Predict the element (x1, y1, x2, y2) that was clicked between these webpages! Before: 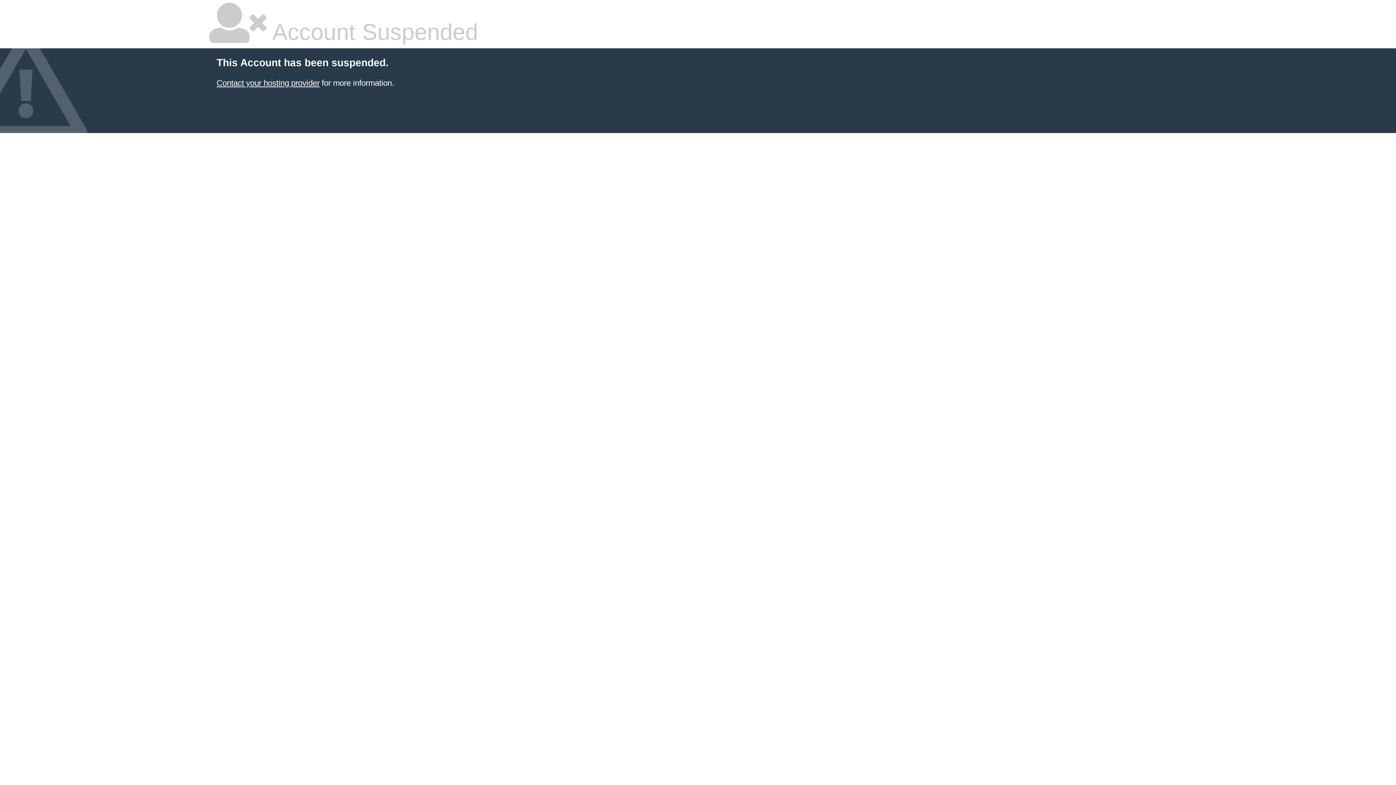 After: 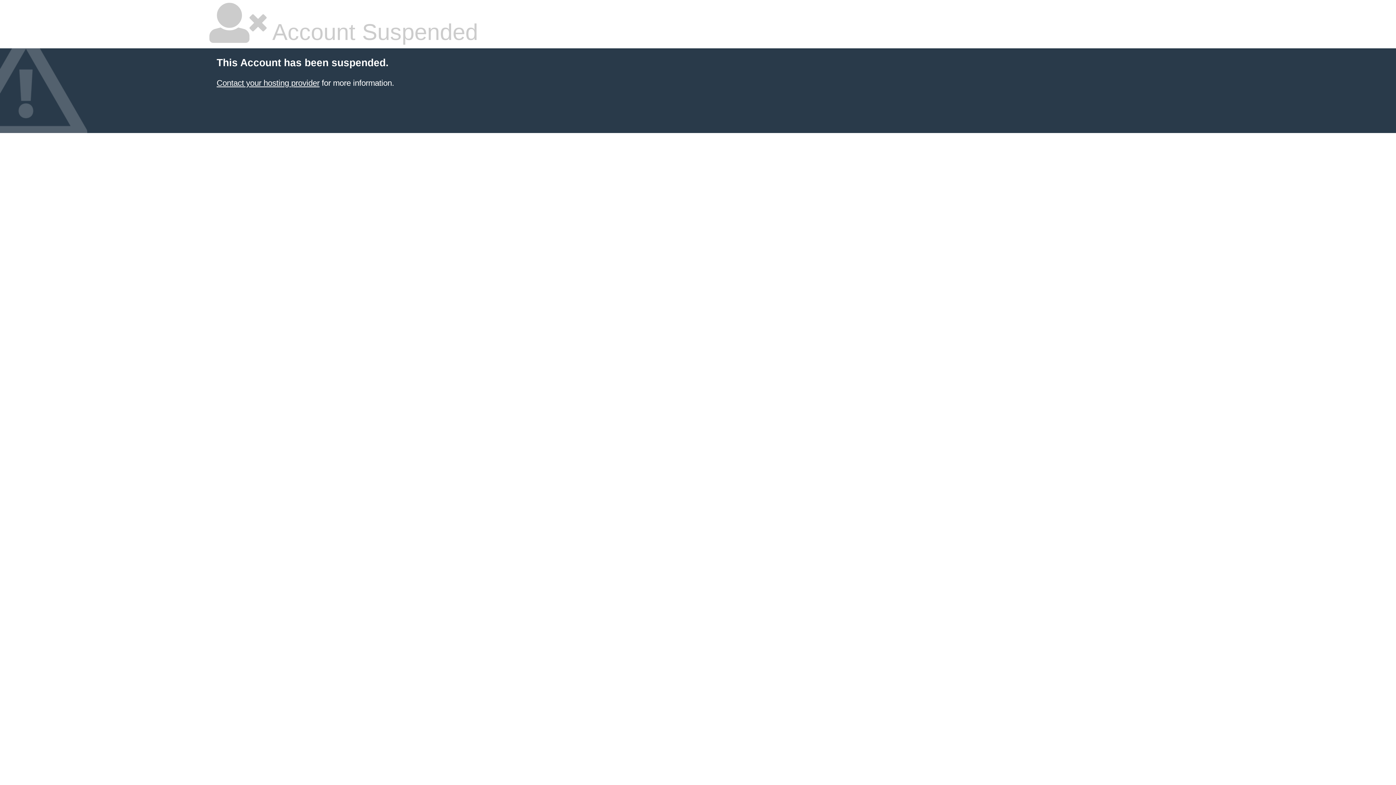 Action: bbox: (216, 78, 319, 87) label: Contact your hosting provider